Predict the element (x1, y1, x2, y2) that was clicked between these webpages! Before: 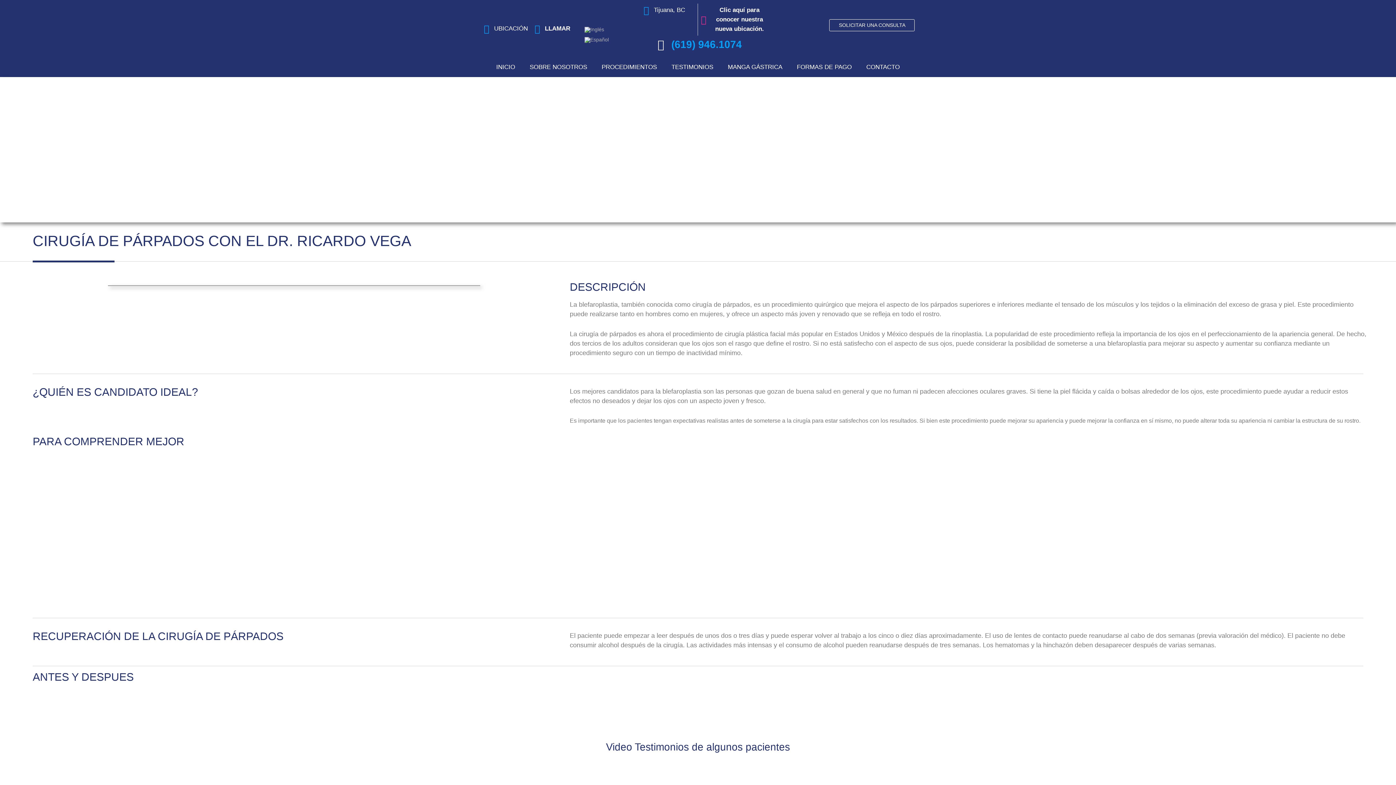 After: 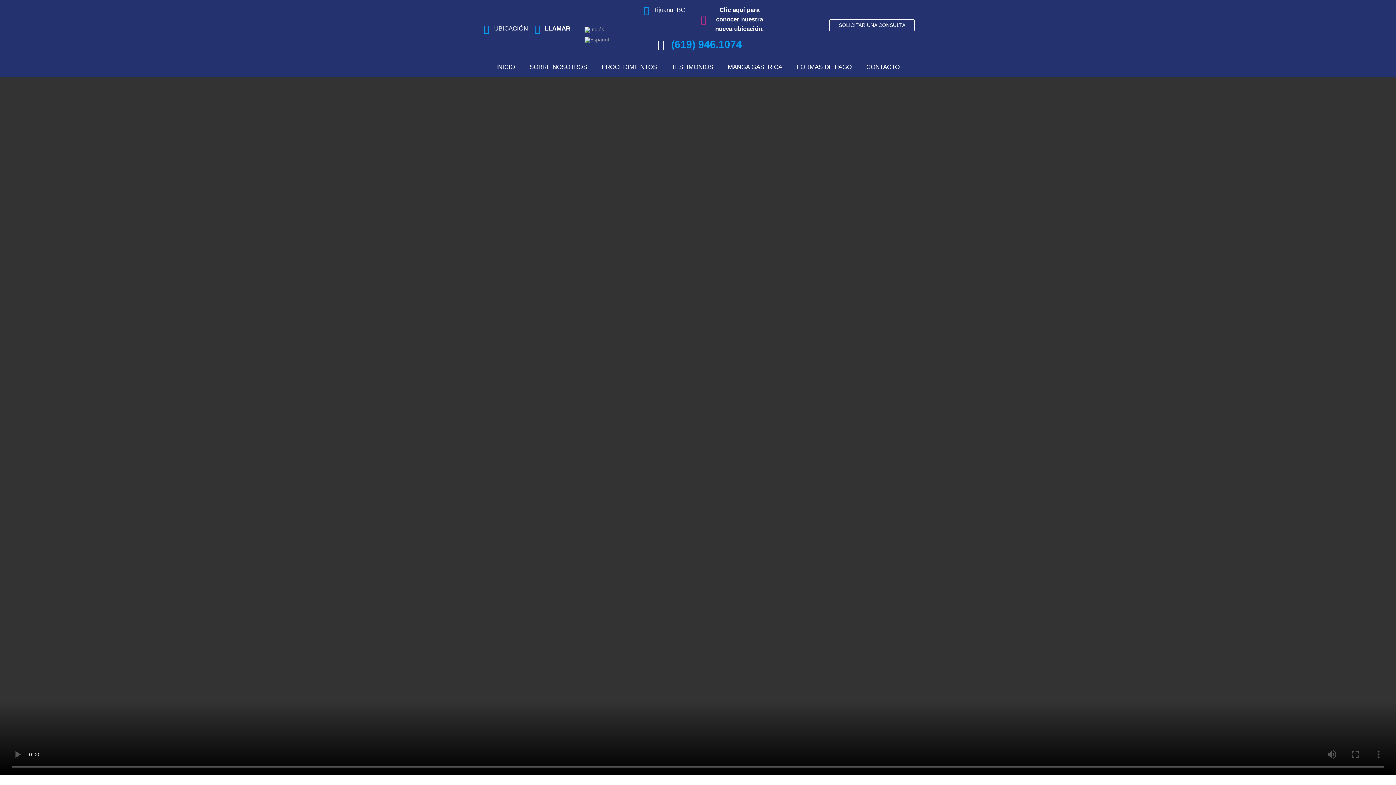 Action: bbox: (489, 61, 522, 73) label: INICIO